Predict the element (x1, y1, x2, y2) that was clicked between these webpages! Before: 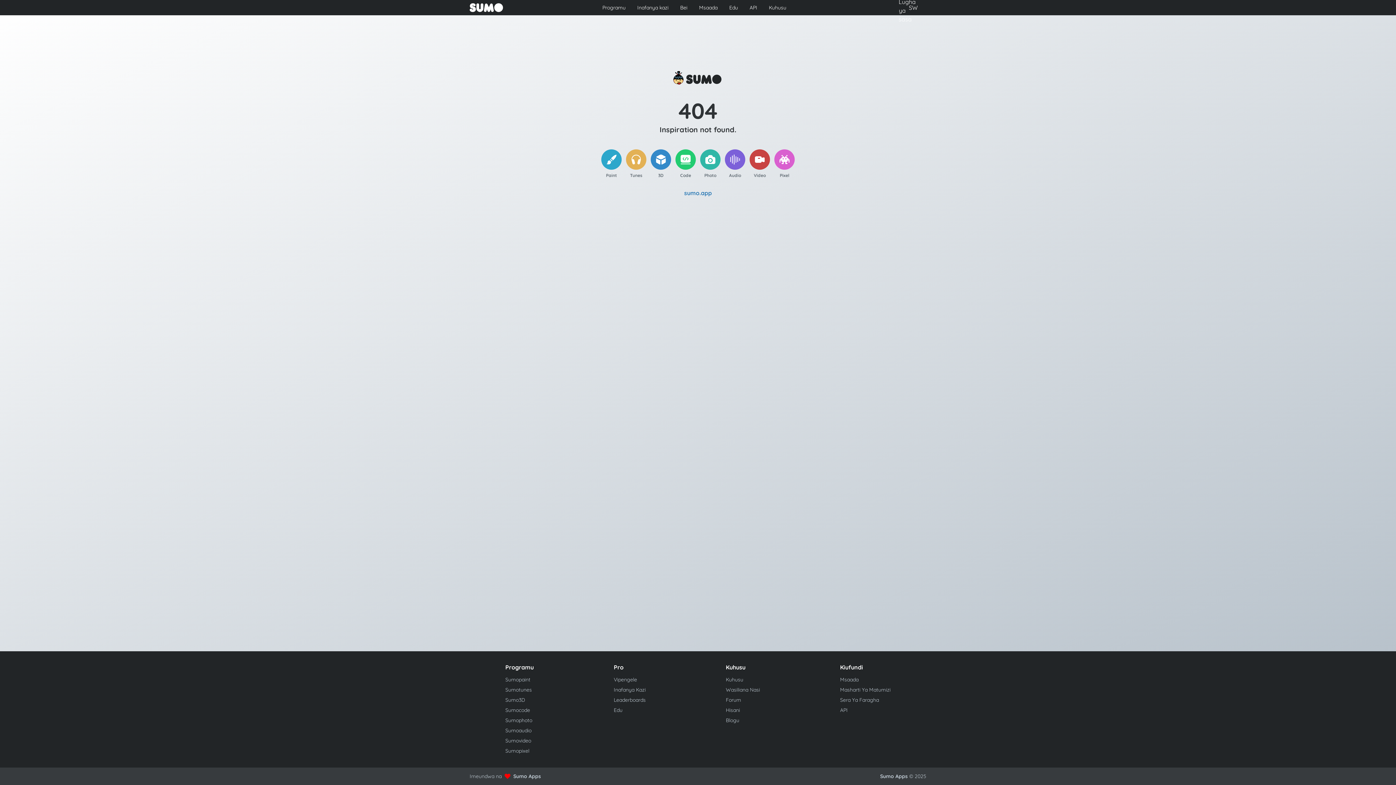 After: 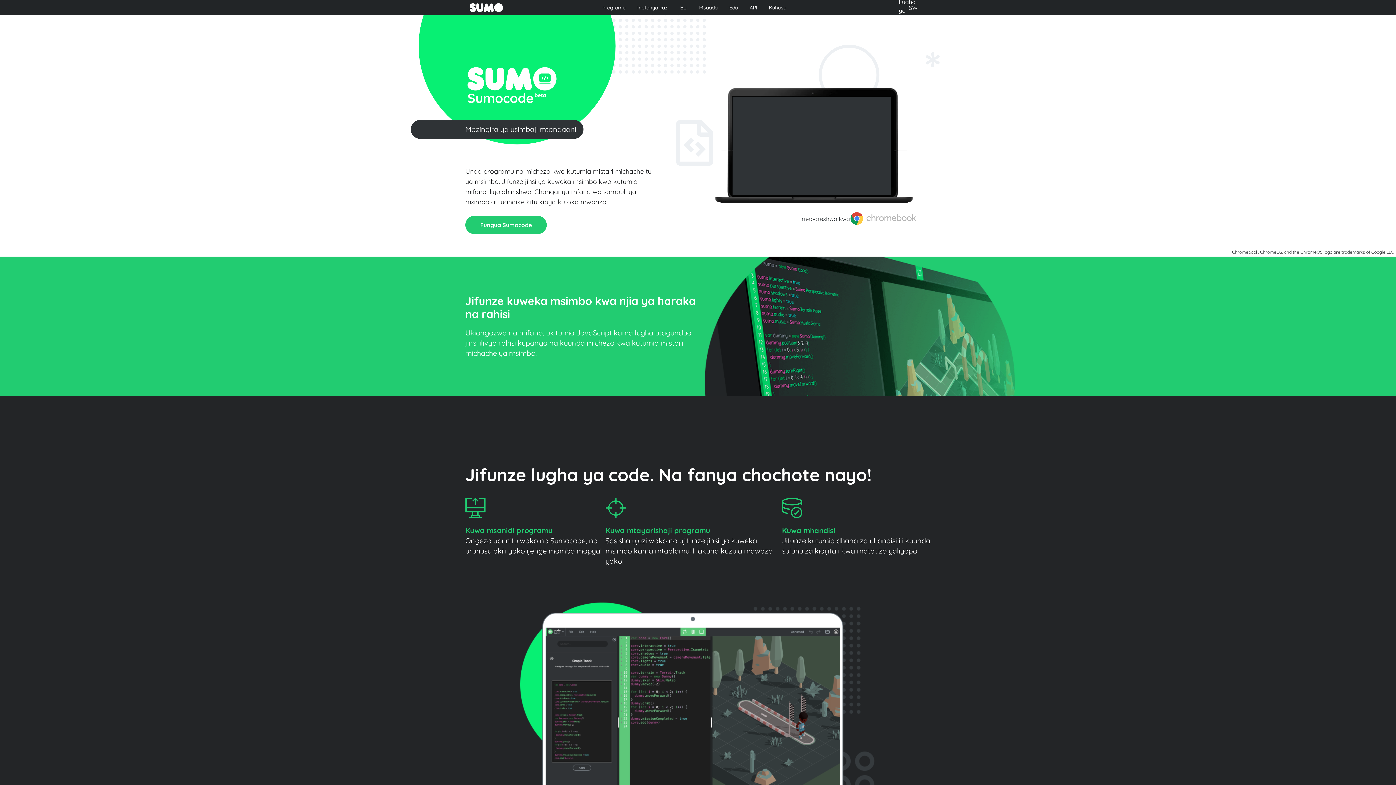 Action: bbox: (505, 705, 533, 715) label: Sumocode